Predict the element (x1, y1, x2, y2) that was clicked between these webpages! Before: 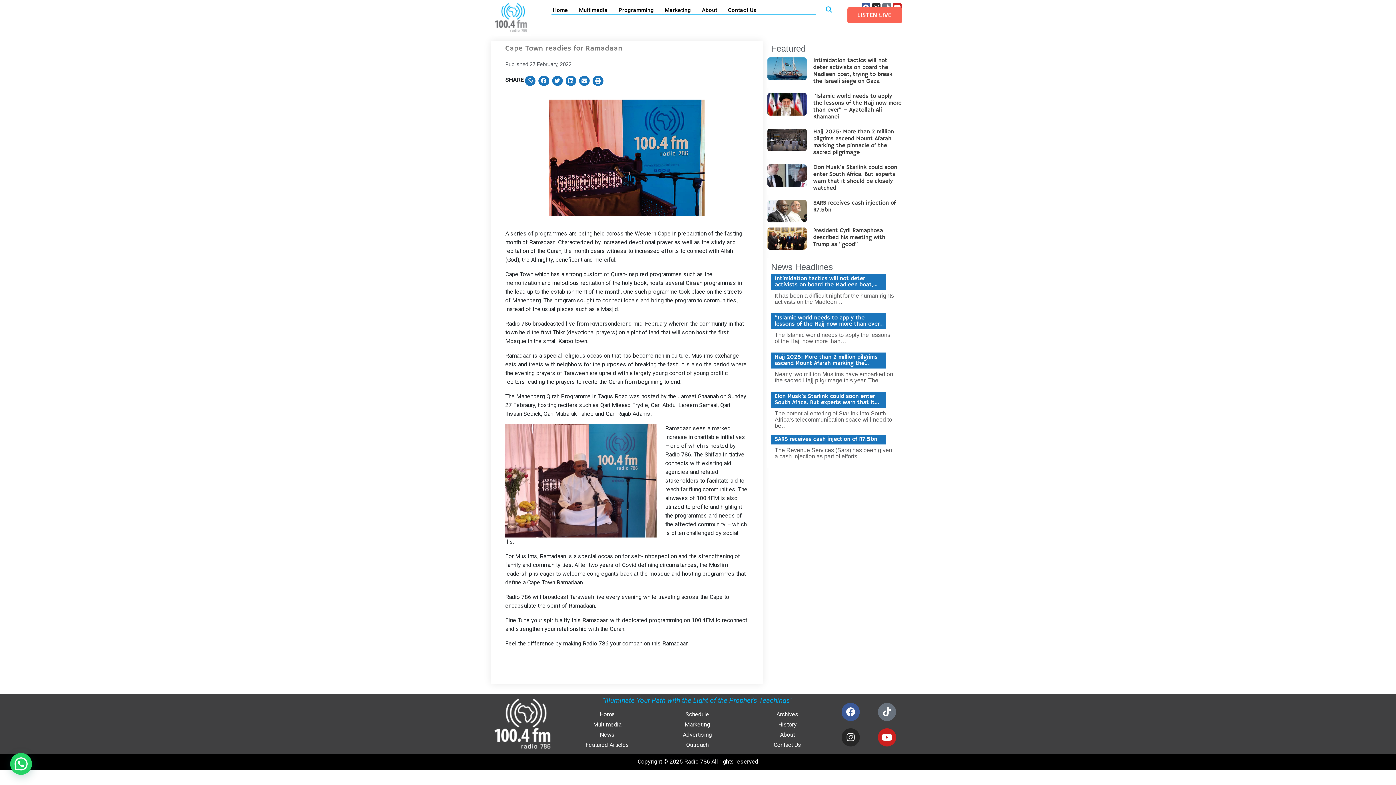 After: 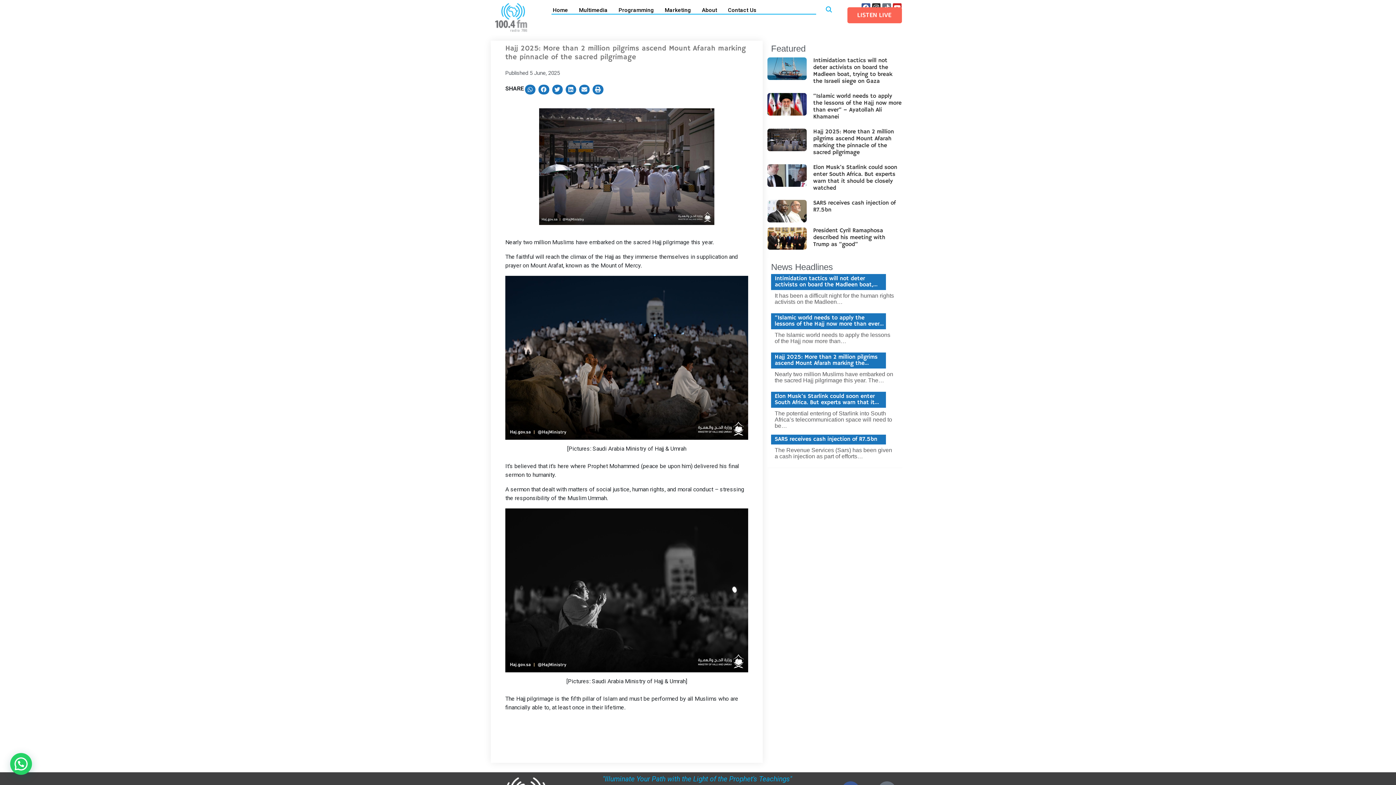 Action: bbox: (767, 136, 806, 143)